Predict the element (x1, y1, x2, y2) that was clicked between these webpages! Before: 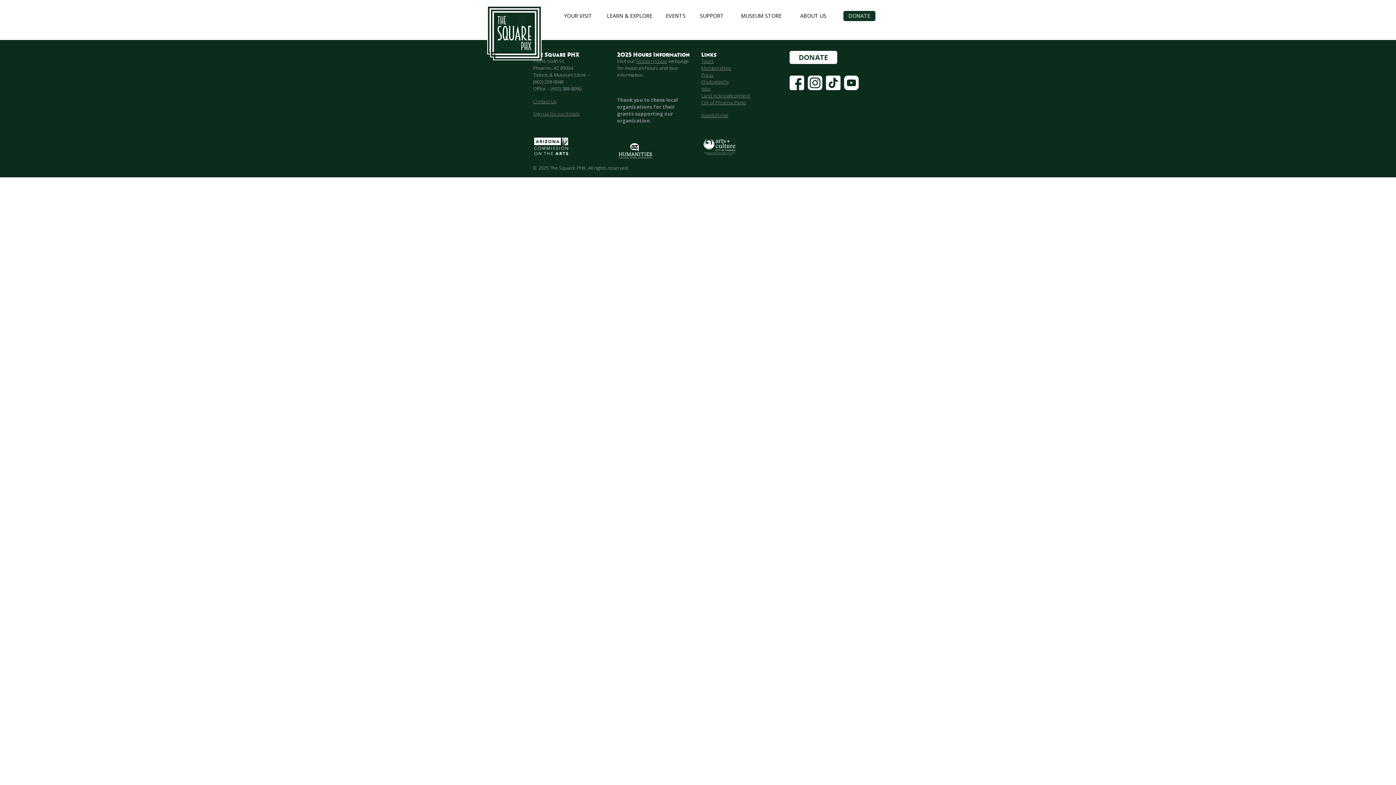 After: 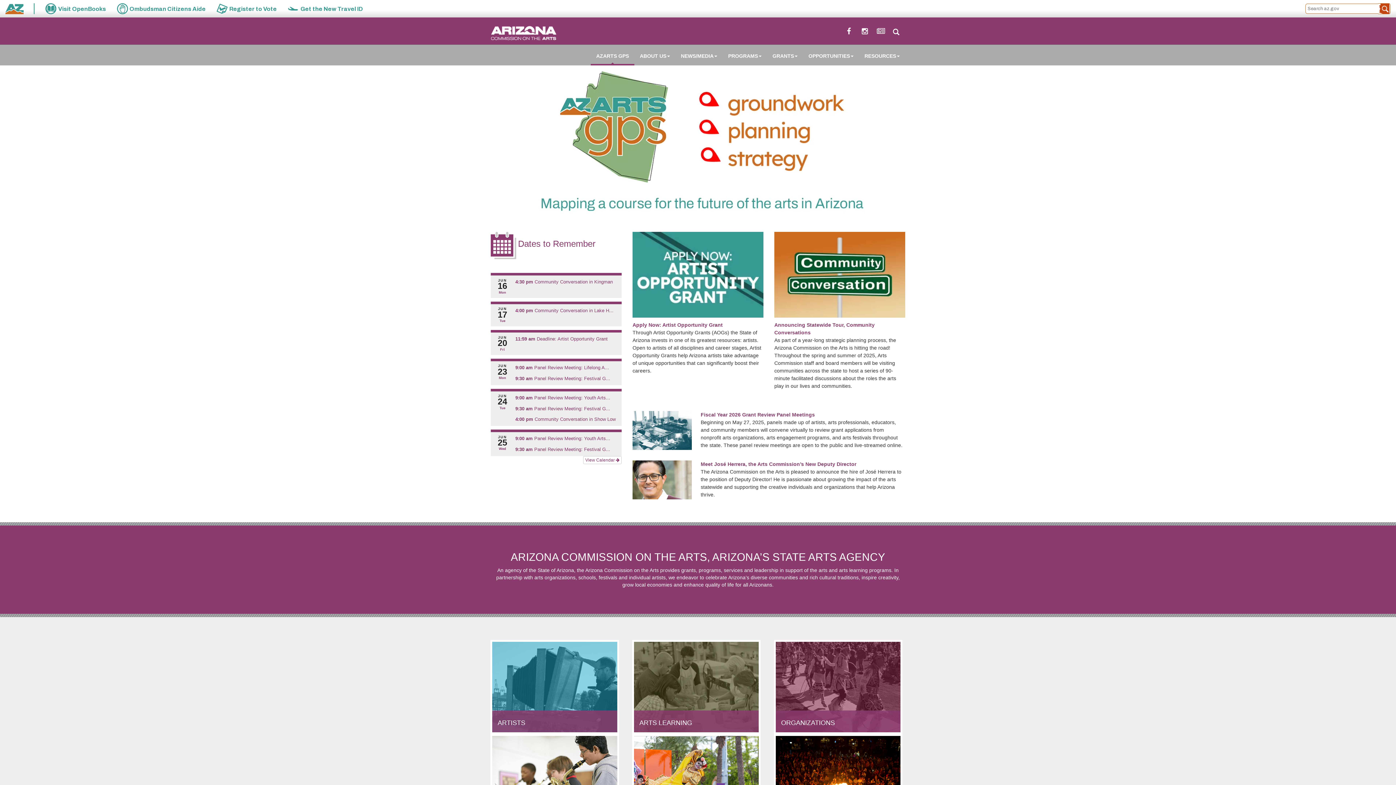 Action: bbox: (533, 135, 608, 157)